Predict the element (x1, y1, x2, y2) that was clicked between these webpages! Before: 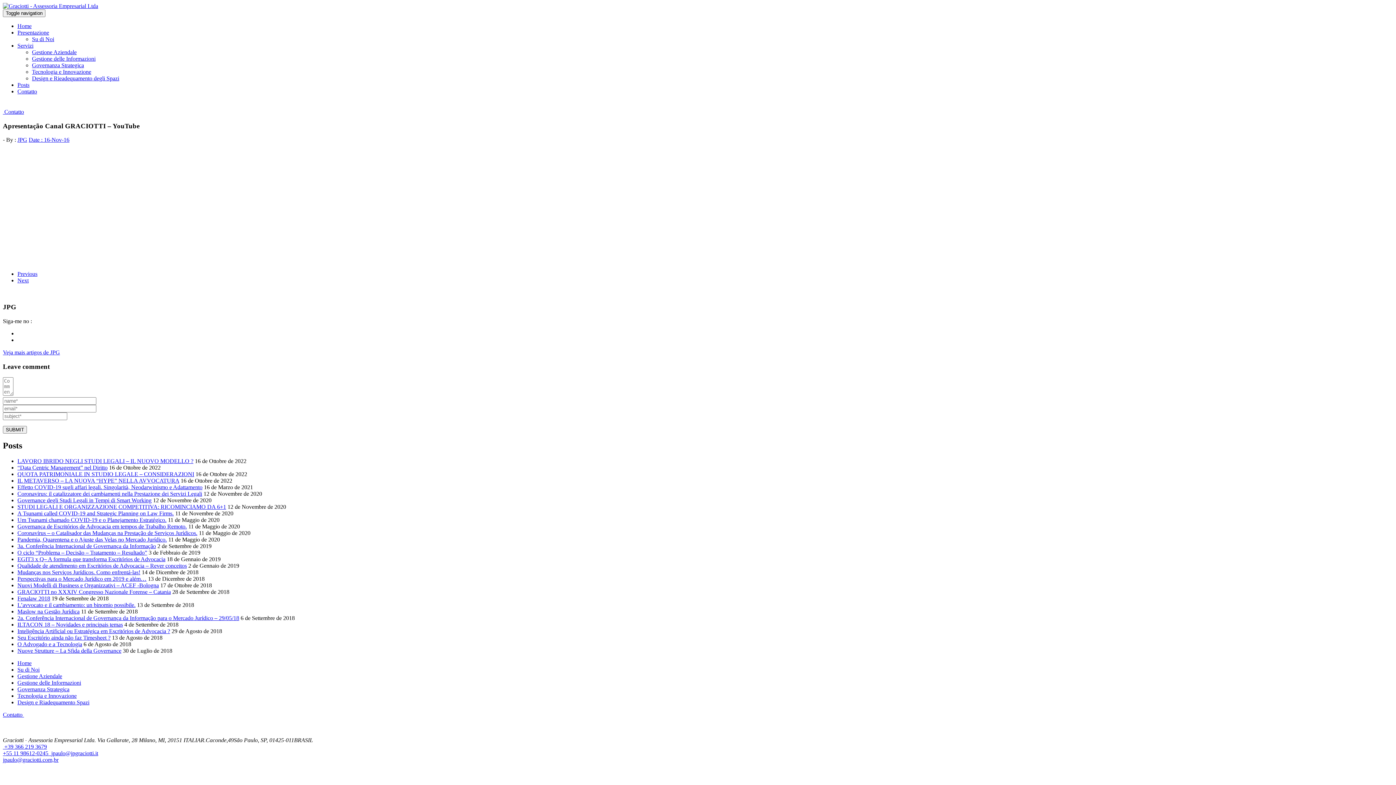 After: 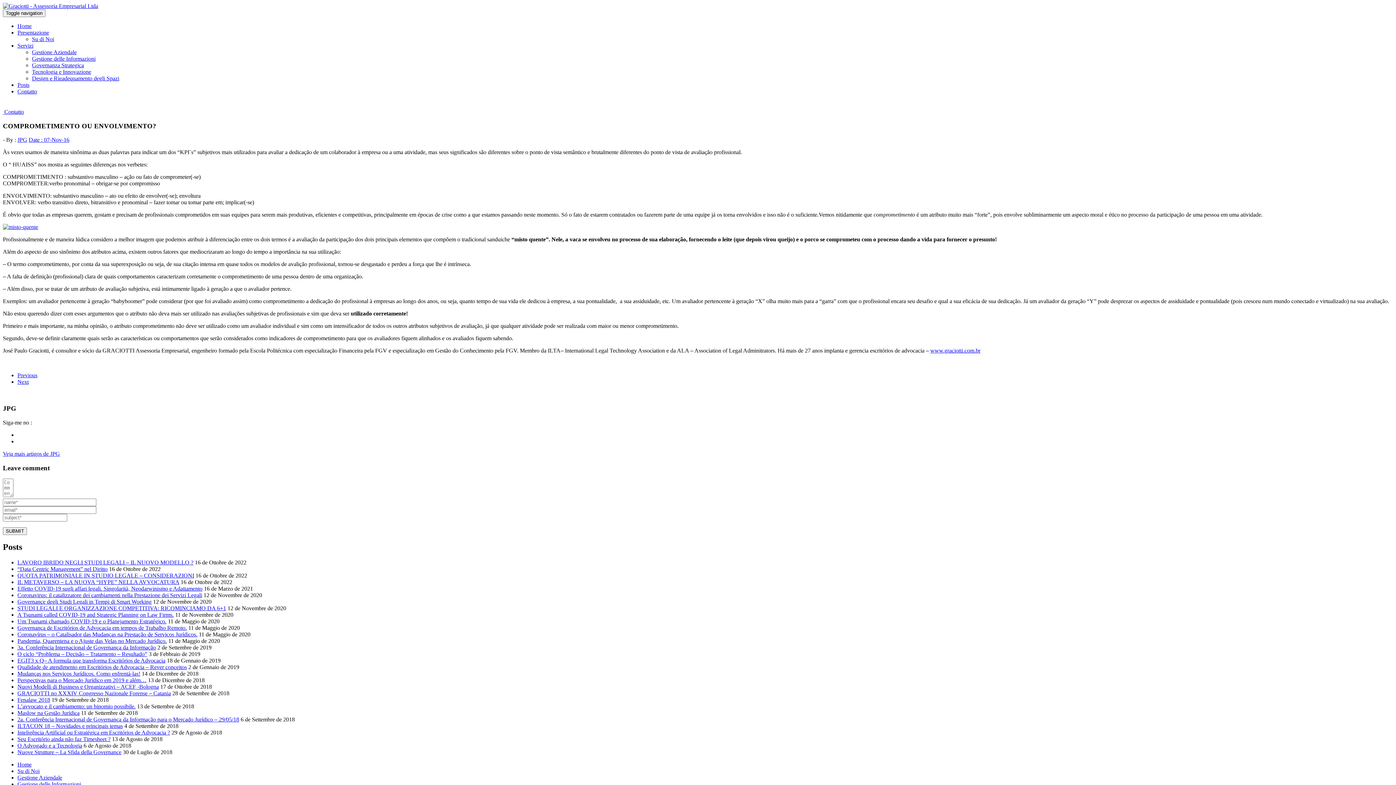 Action: label: Previous bbox: (17, 271, 37, 277)